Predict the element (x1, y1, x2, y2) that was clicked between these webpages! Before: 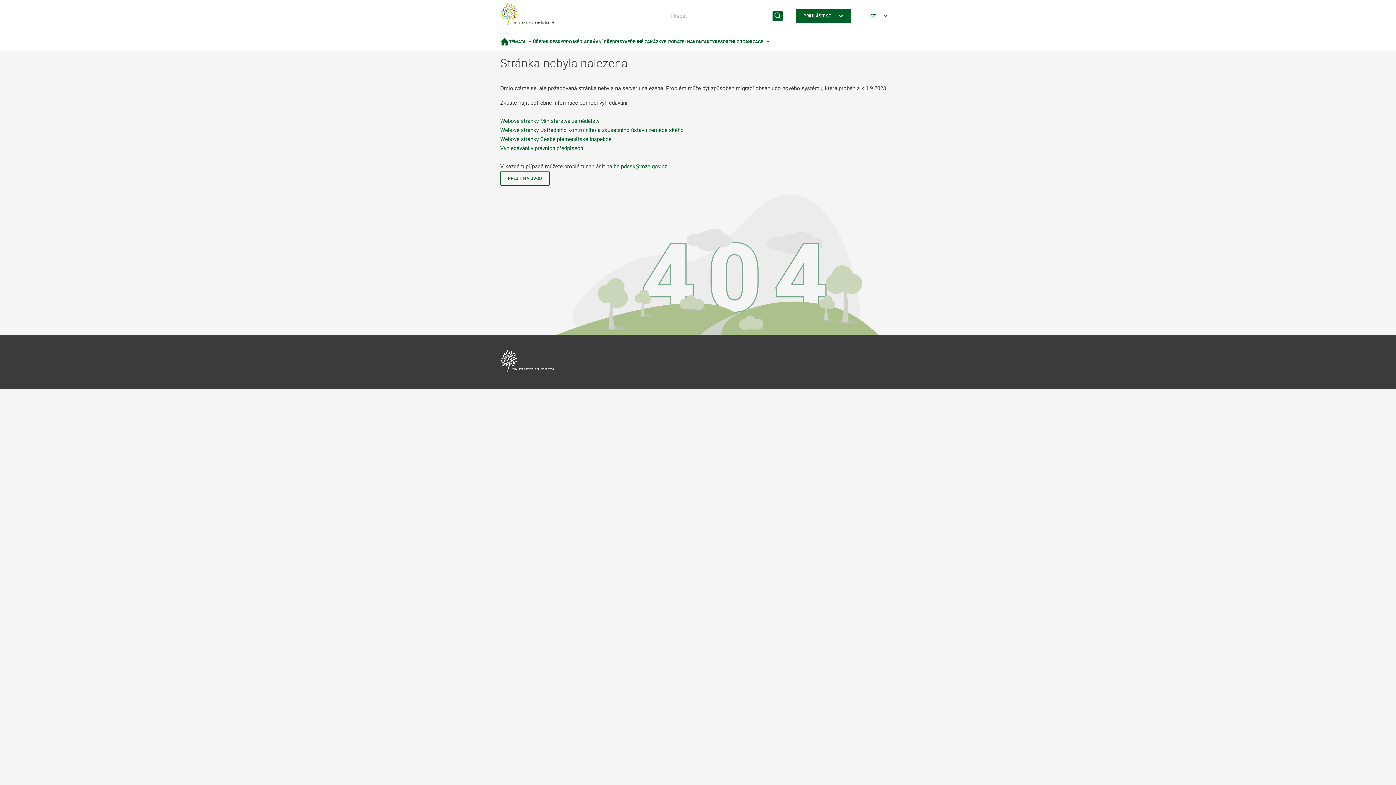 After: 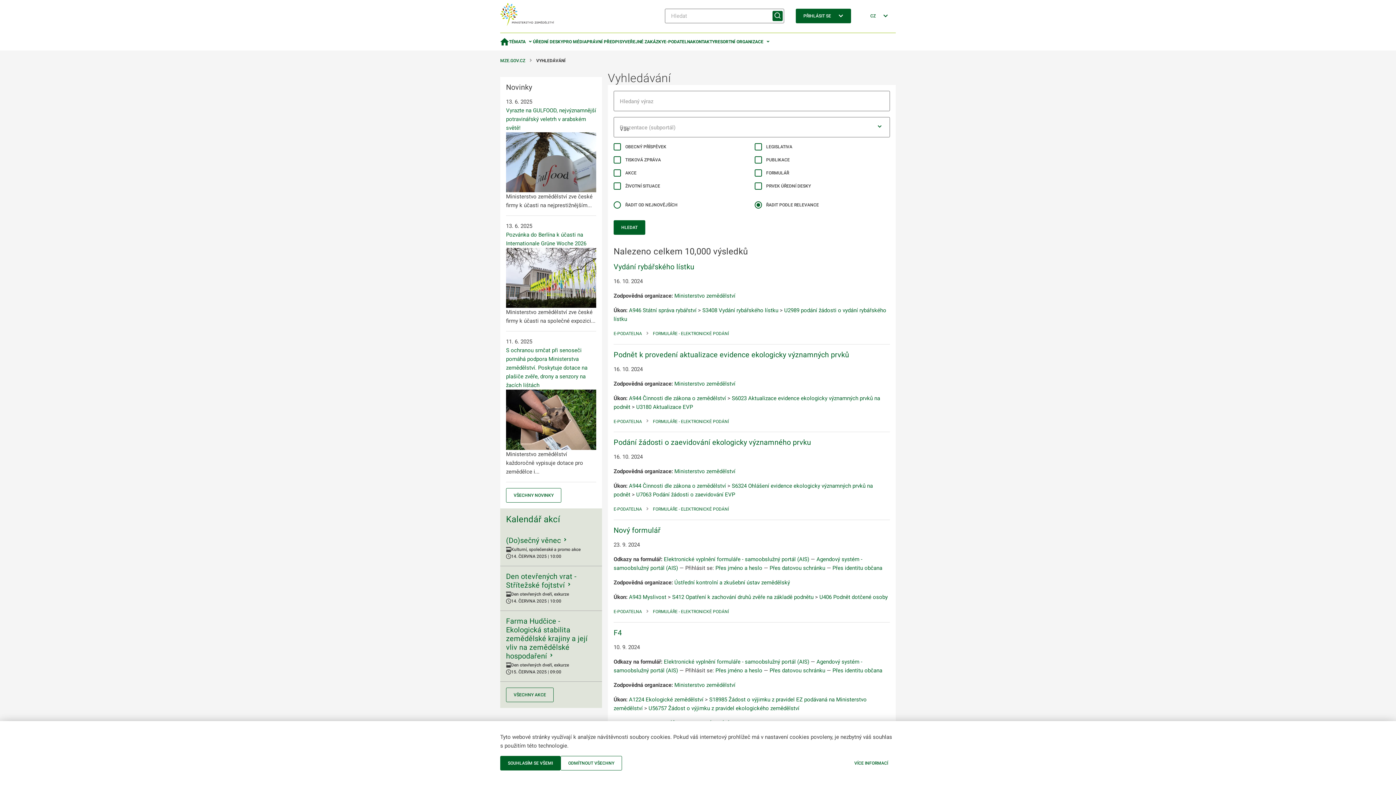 Action: bbox: (772, 10, 782, 20)